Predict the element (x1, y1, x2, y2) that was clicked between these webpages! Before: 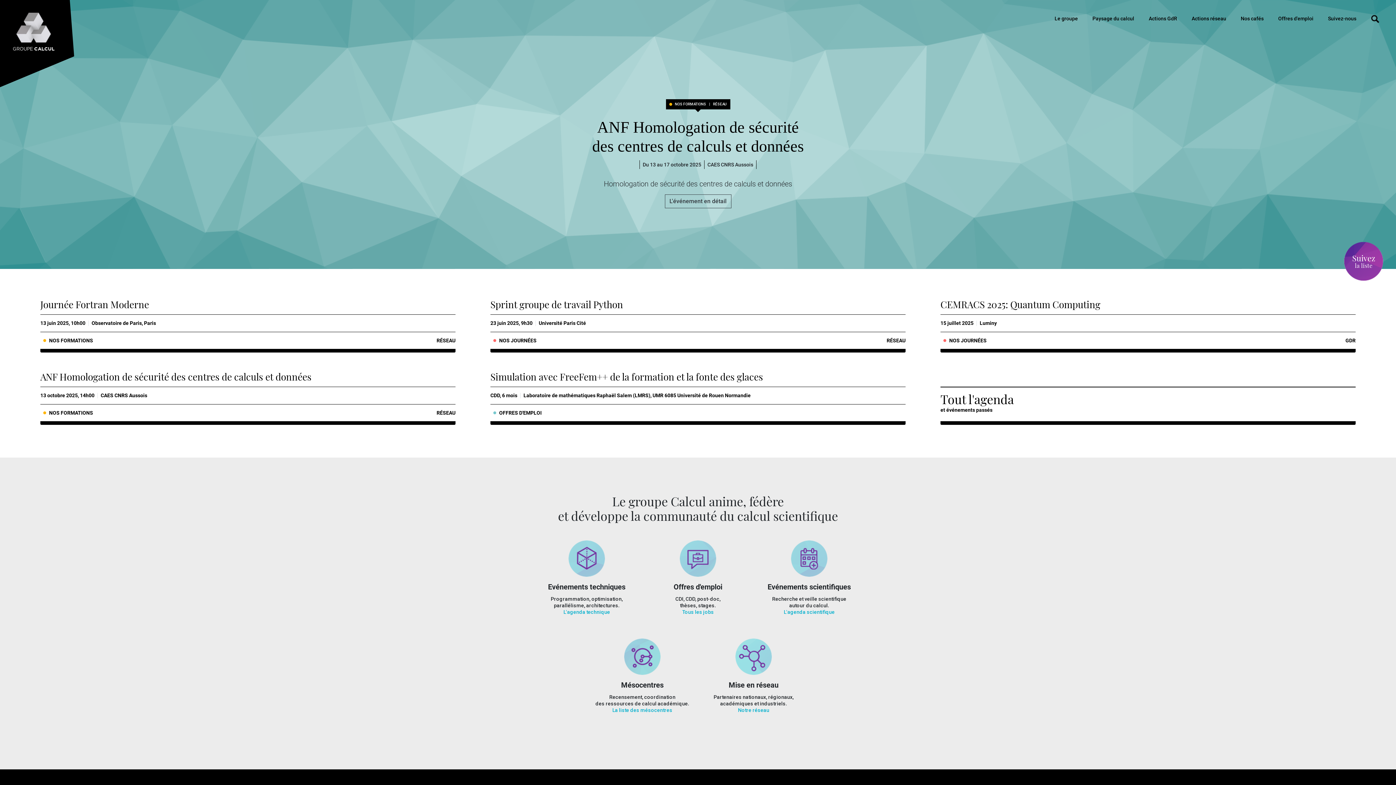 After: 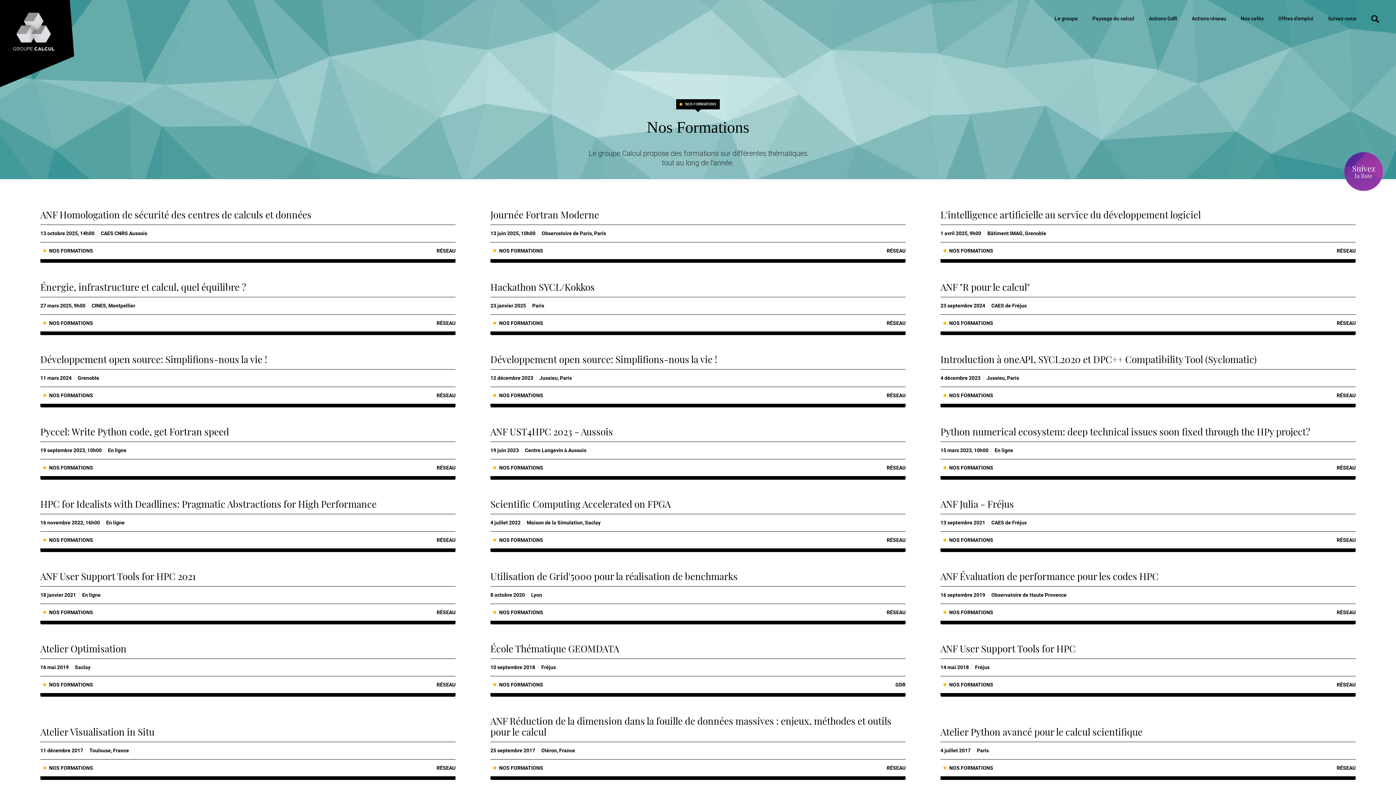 Action: bbox: (672, 102, 706, 106) label: NOS FORMATIONS